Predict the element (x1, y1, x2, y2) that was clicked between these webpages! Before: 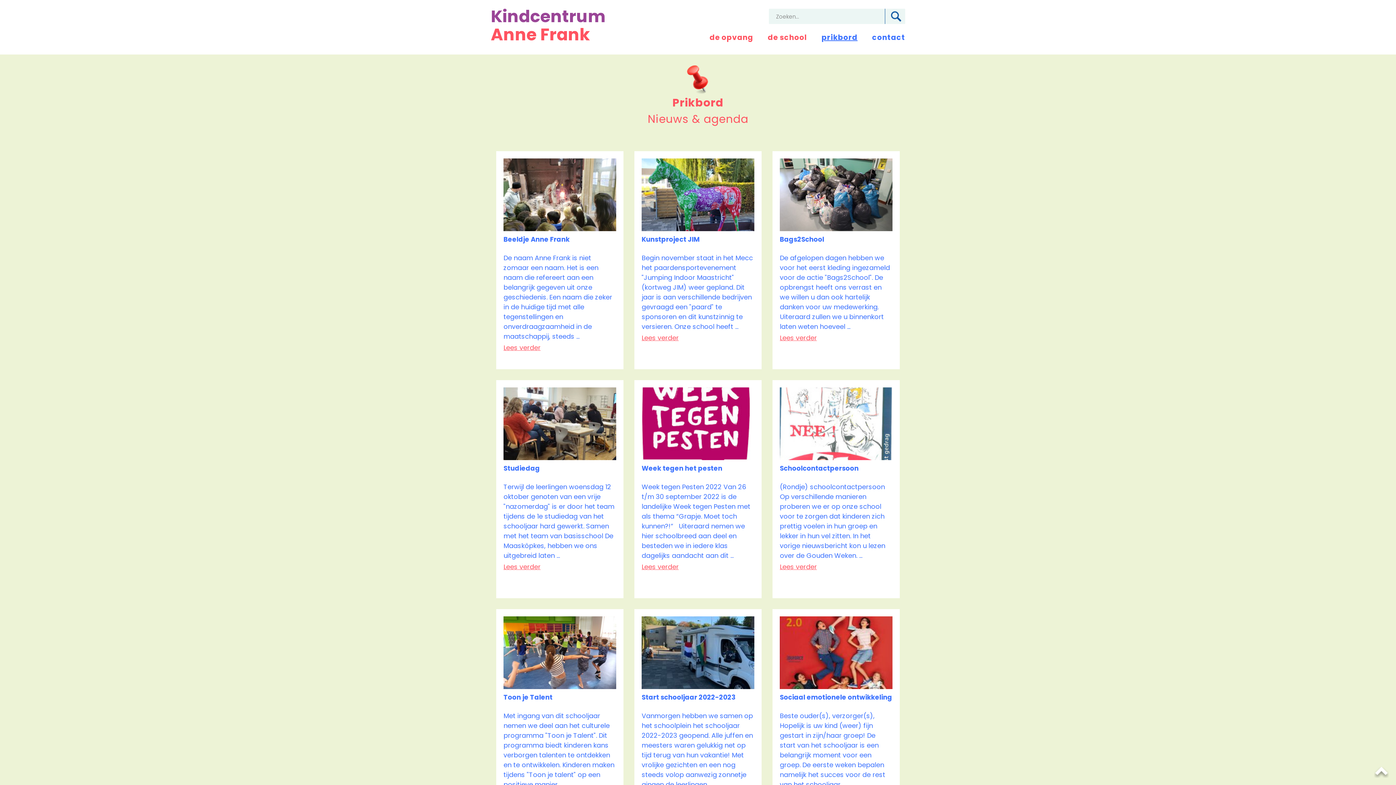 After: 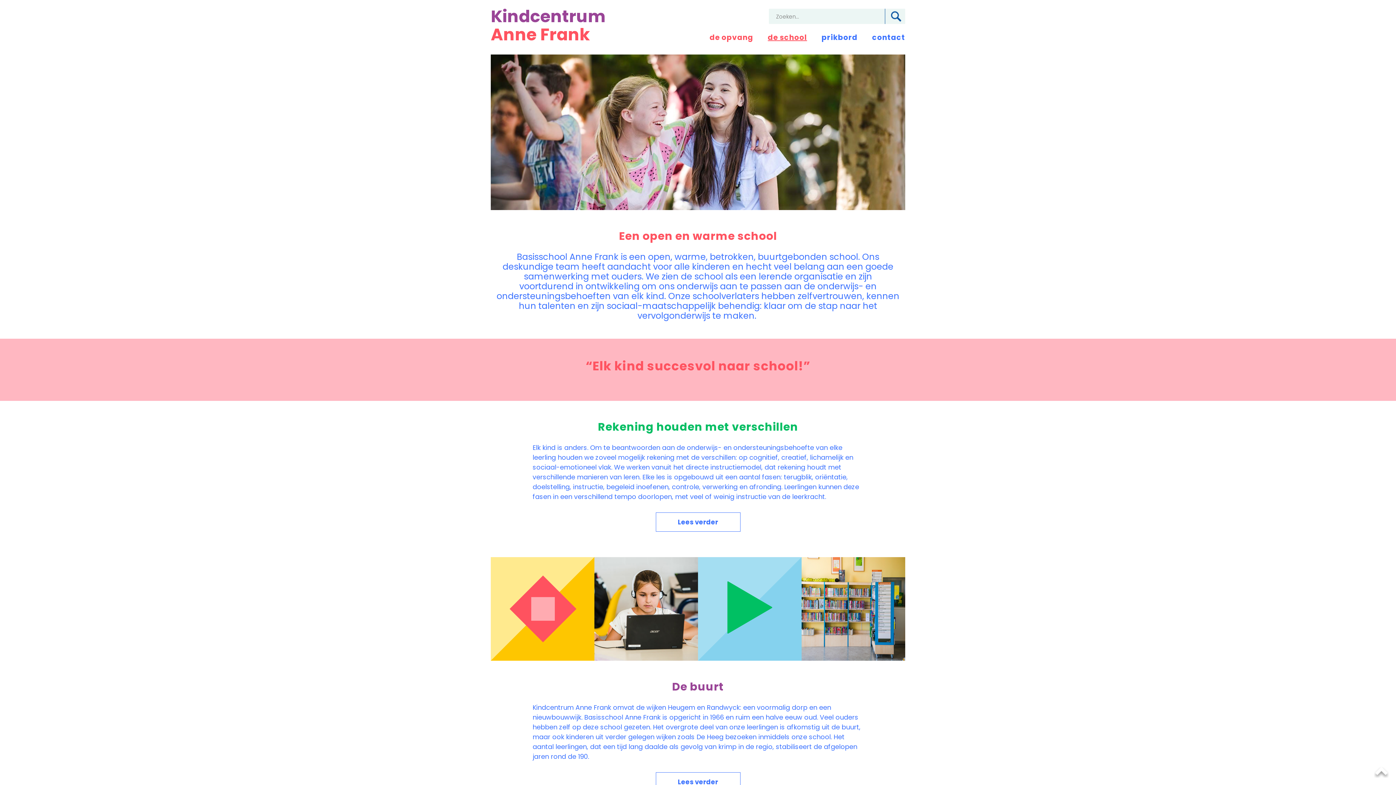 Action: bbox: (760, 29, 814, 45) label: de school